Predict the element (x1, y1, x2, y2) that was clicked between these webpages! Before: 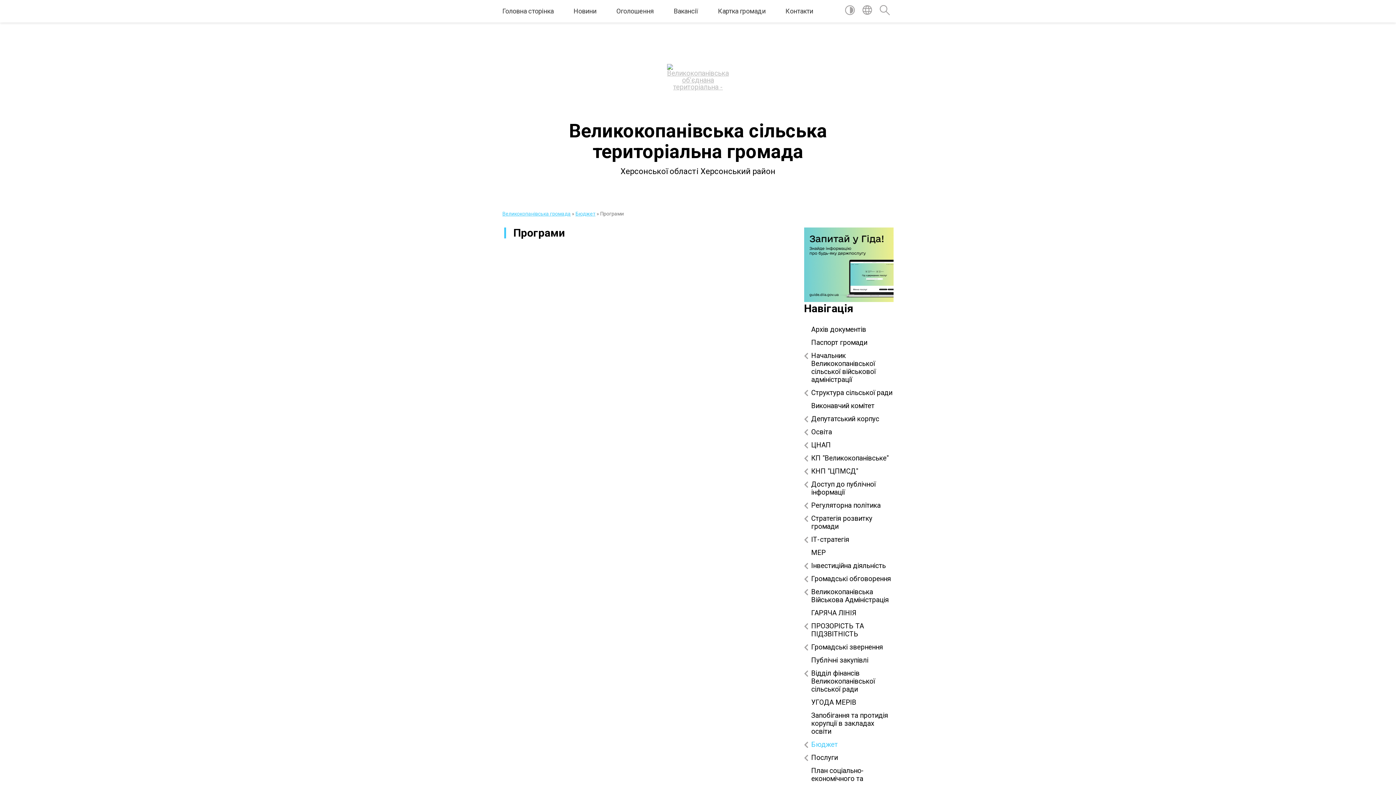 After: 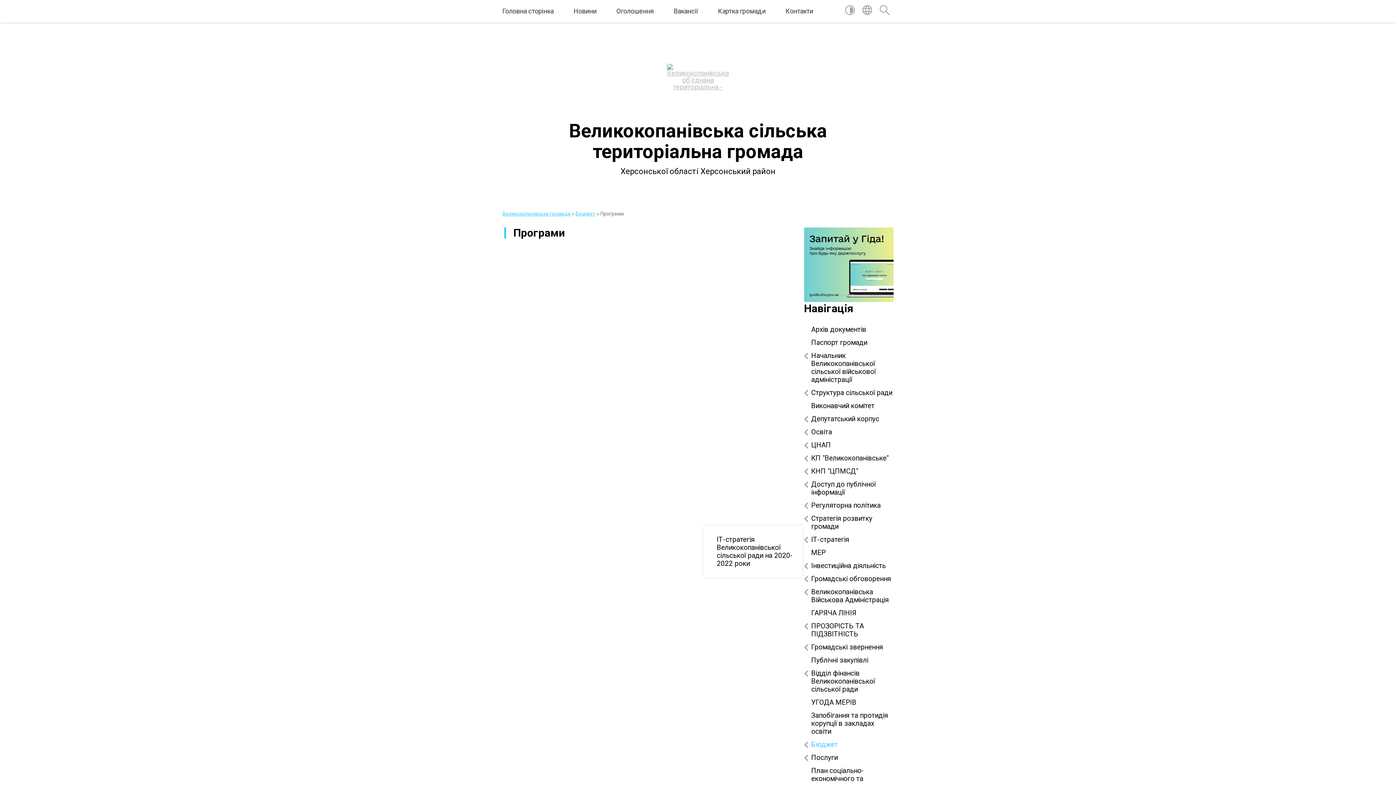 Action: bbox: (804, 533, 893, 546) label: ІТ-стратегія